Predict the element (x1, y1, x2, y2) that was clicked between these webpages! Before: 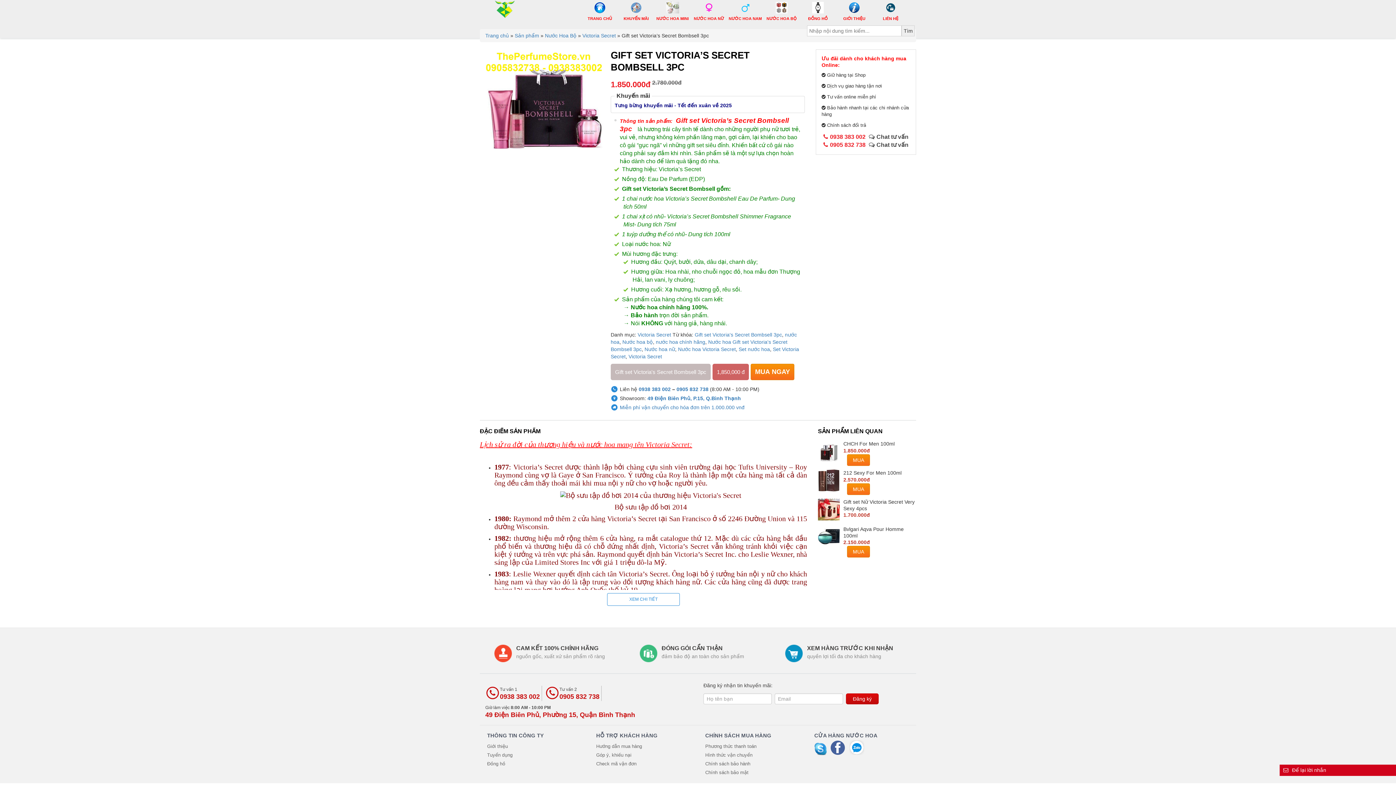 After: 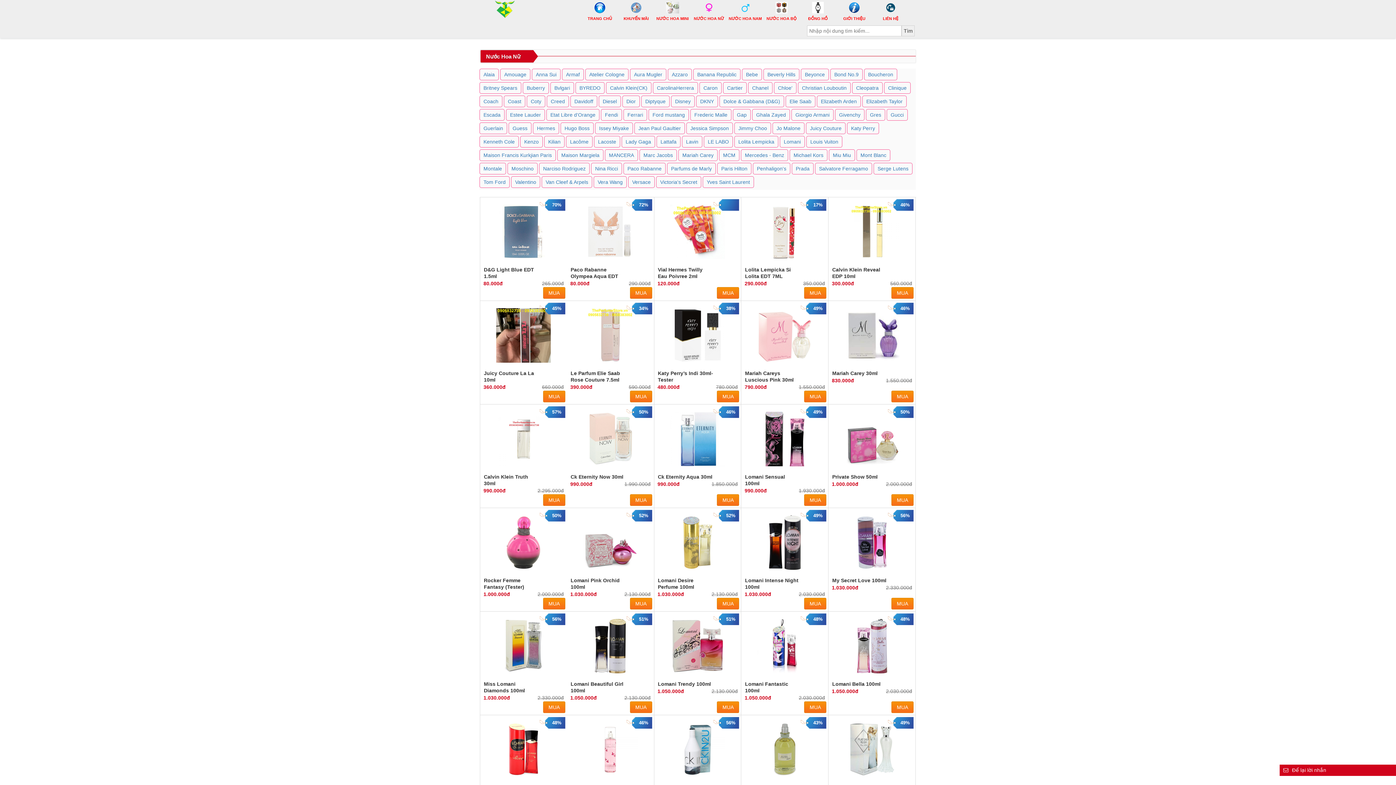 Action: bbox: (690, 0, 727, 21) label: NƯỚC HOA NỮ